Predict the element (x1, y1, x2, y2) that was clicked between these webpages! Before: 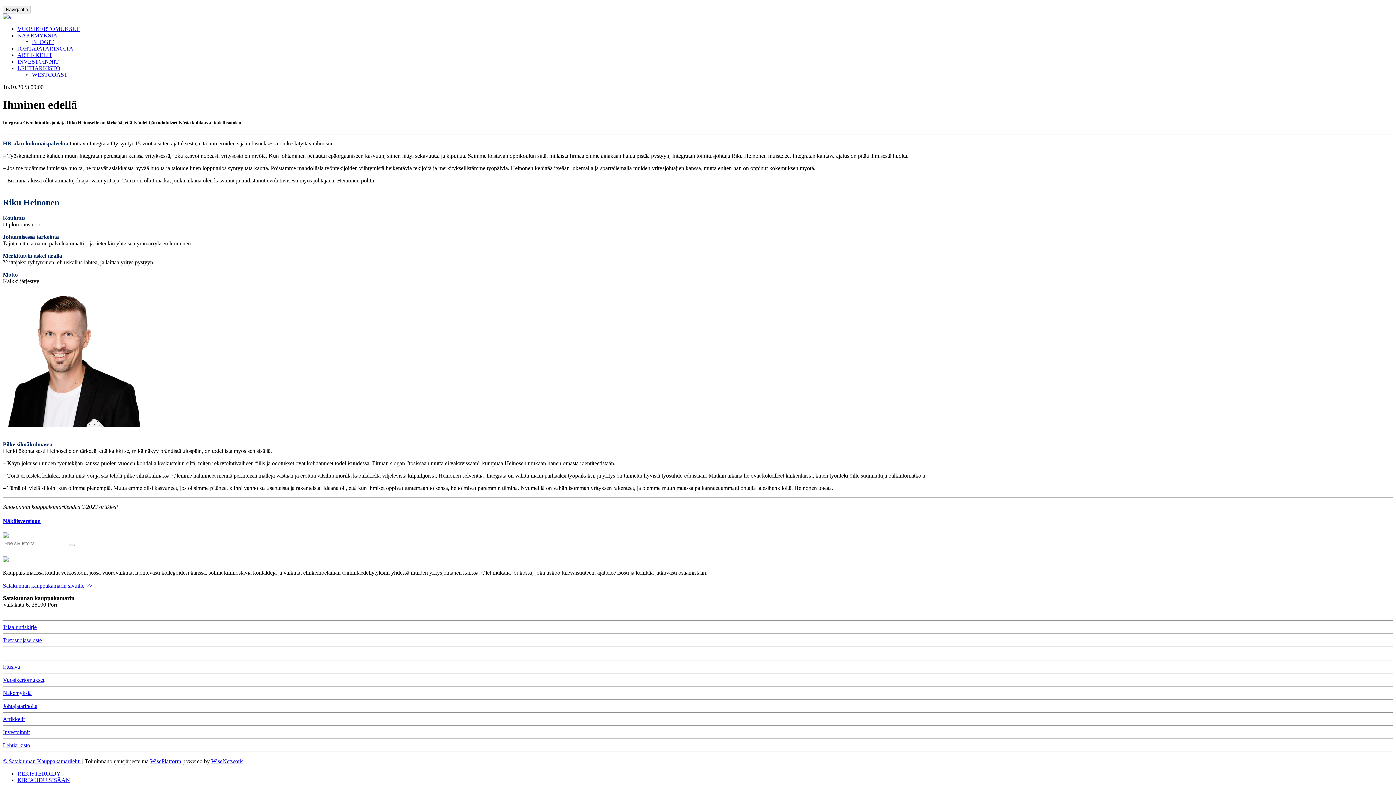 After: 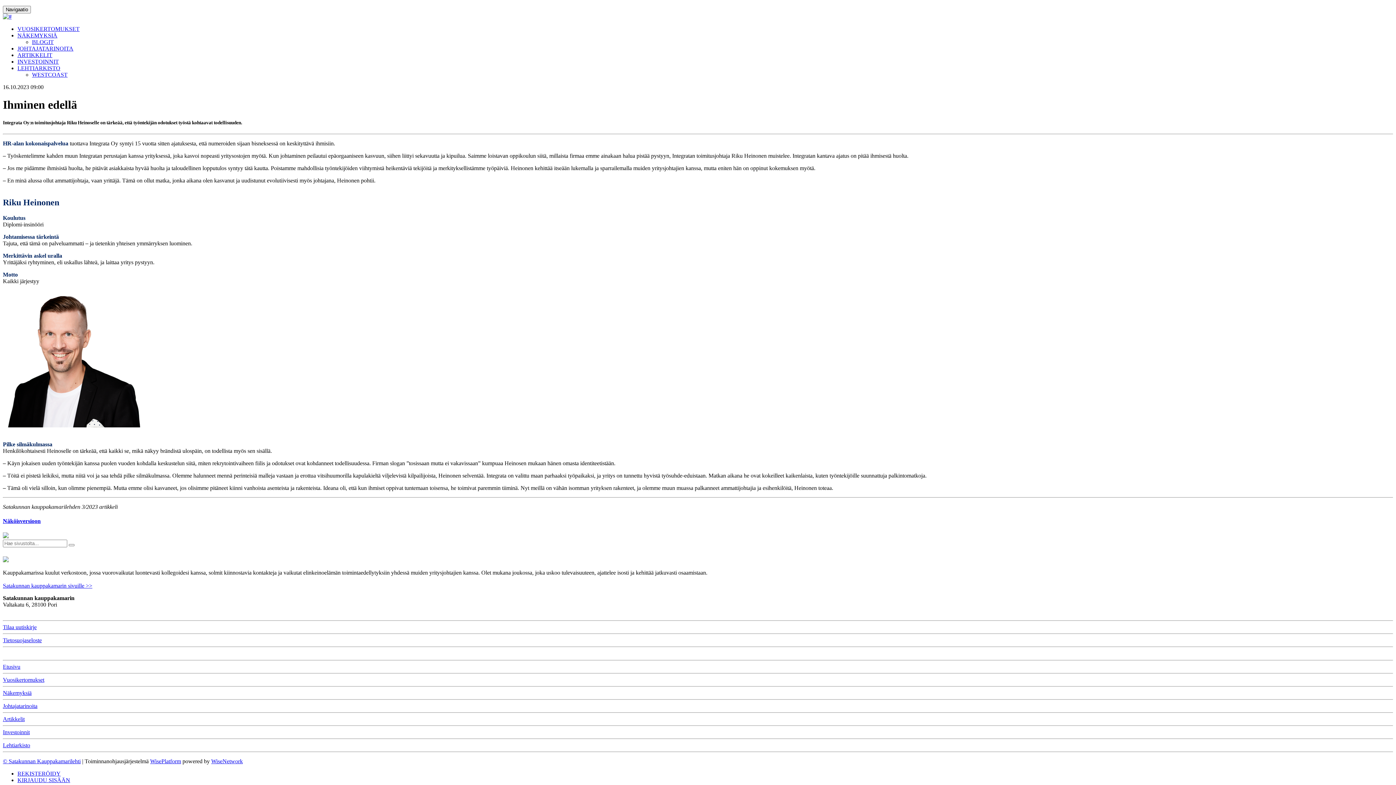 Action: bbox: (150, 758, 181, 764) label: WisePlatform